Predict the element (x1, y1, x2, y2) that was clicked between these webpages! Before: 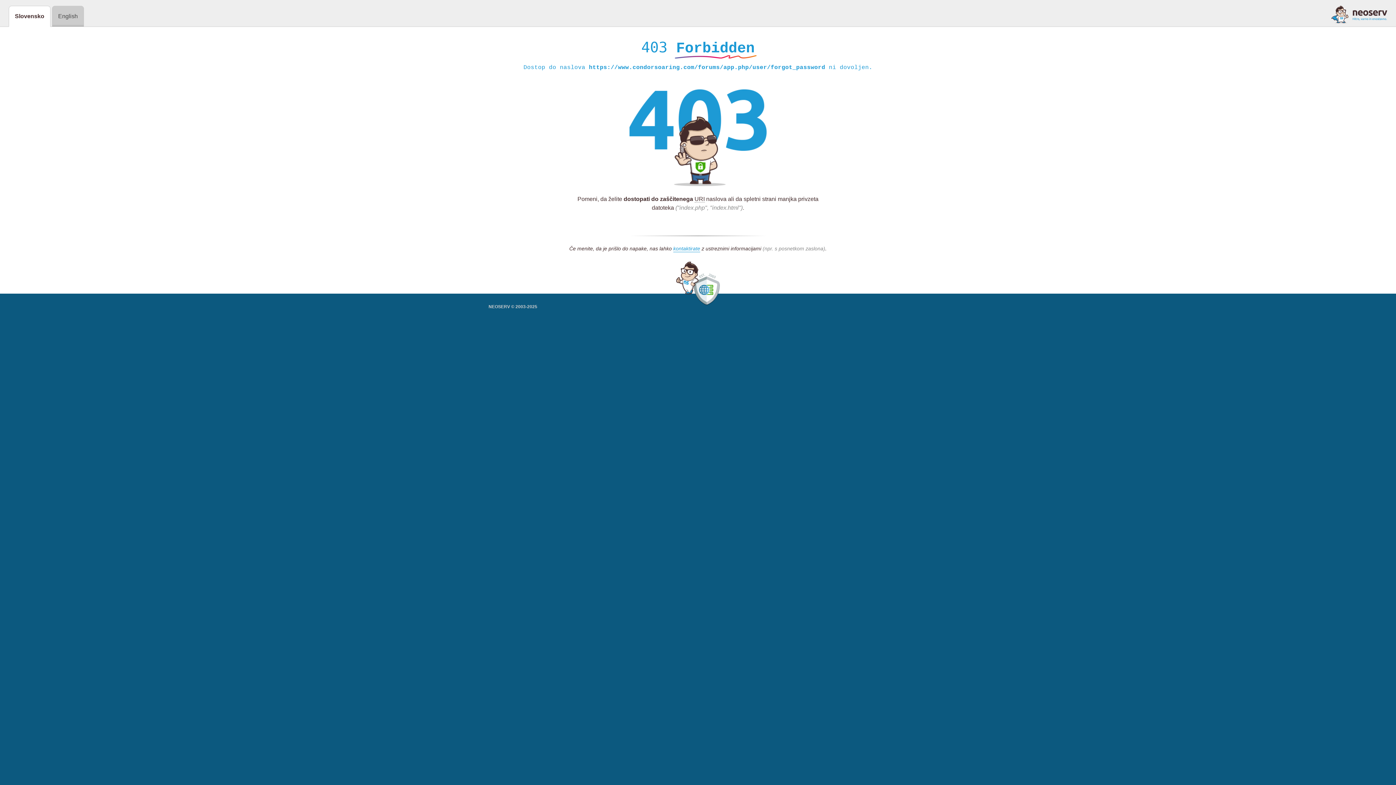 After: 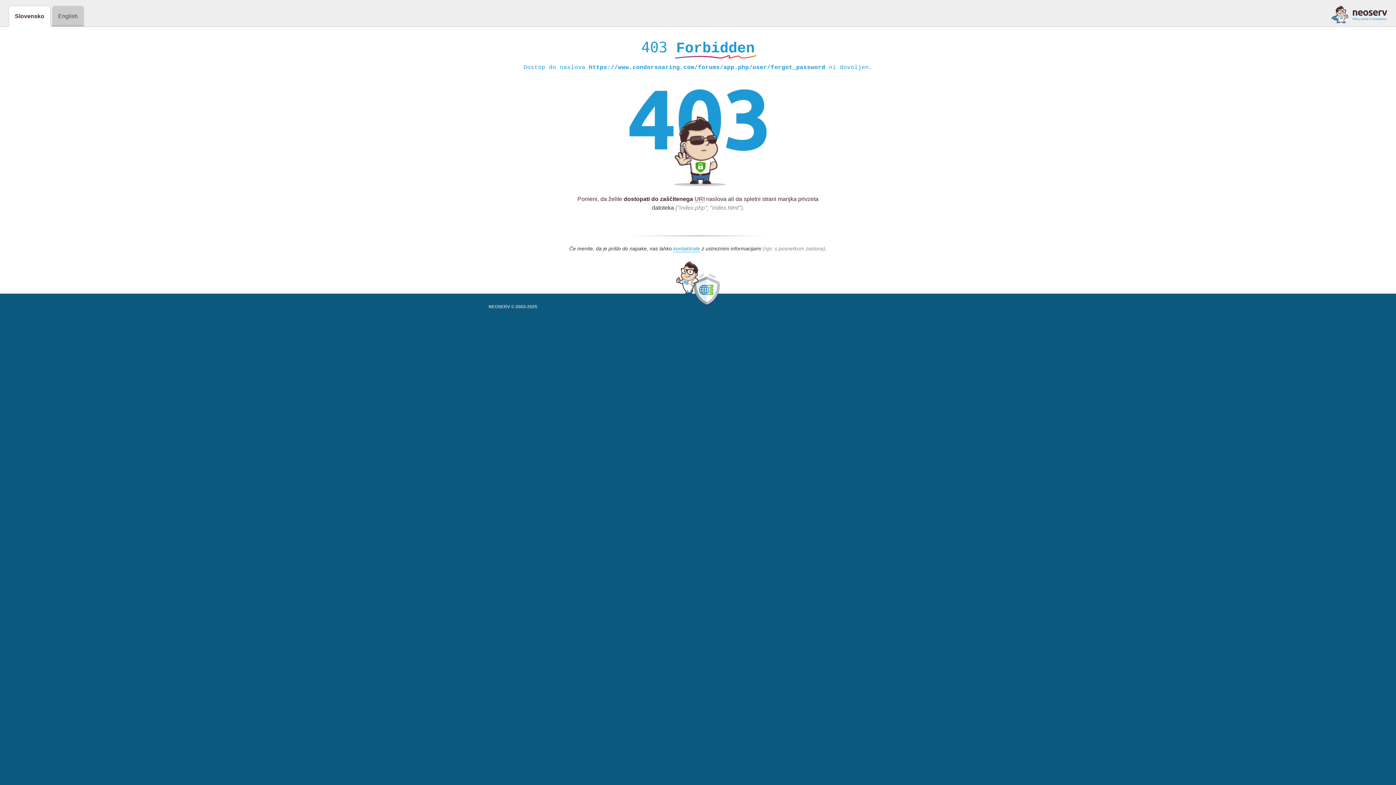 Action: bbox: (1331, 5, 1387, 23)